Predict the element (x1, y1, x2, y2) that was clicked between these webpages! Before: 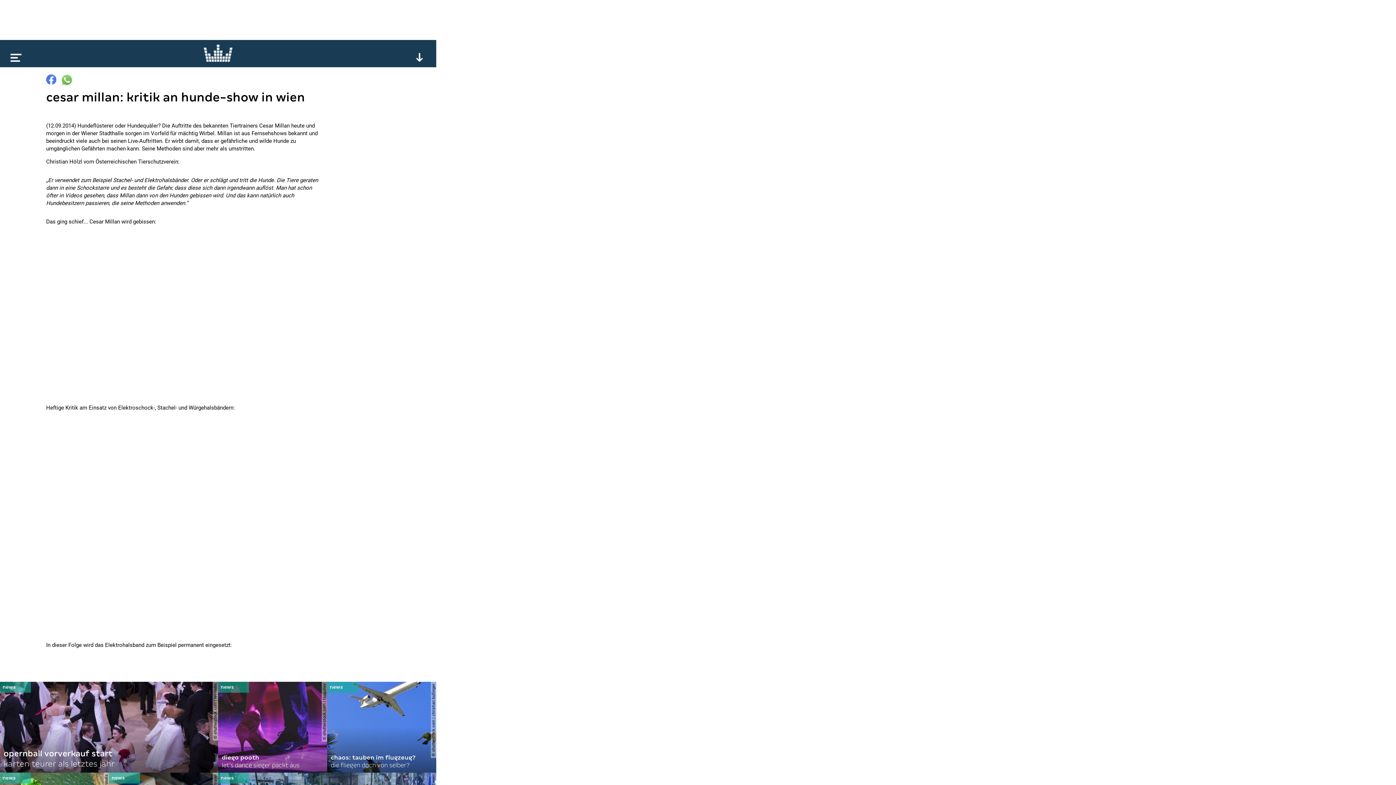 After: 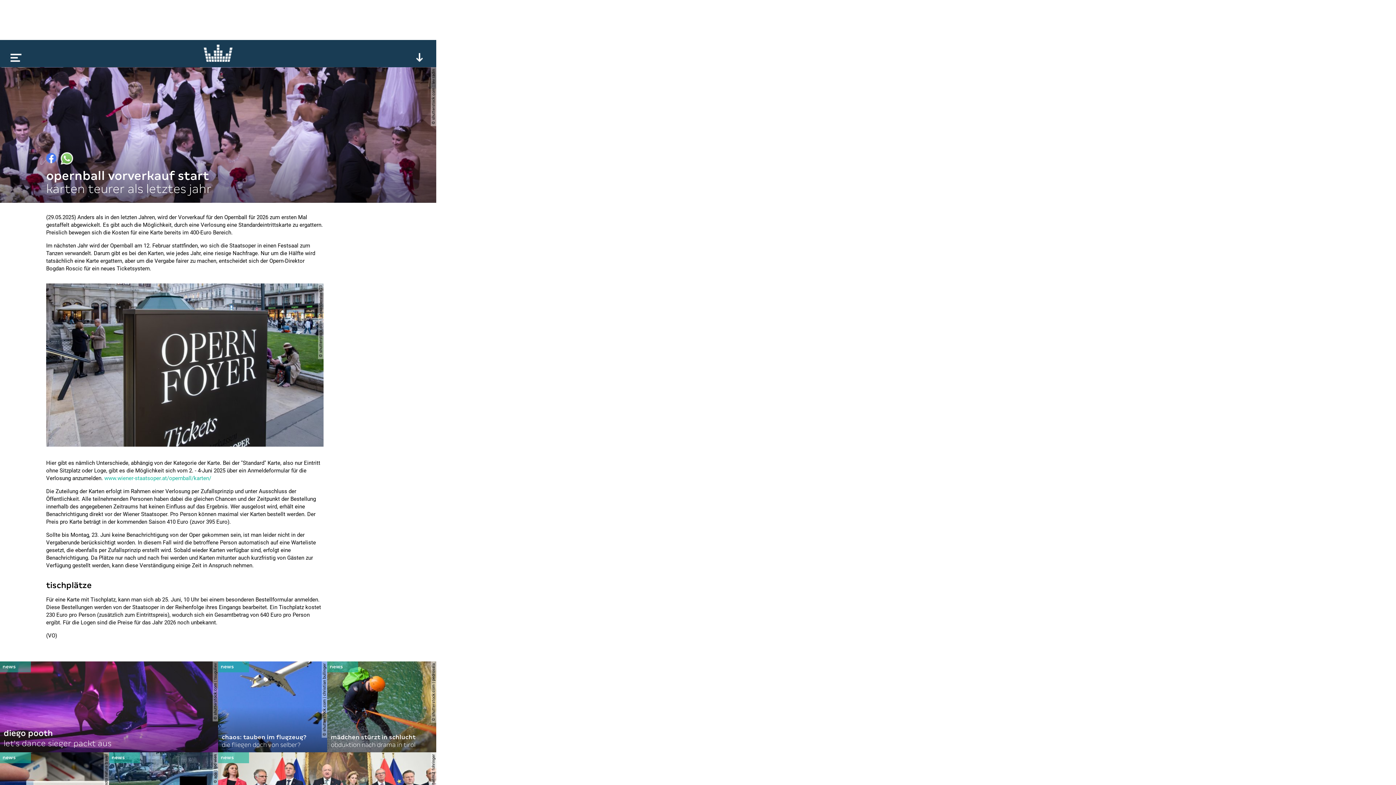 Action: label: © shutterstock.com | lev radin

opernball vorverkauf start

karten teurer als letztes jahr bbox: (0, 682, 218, 773)